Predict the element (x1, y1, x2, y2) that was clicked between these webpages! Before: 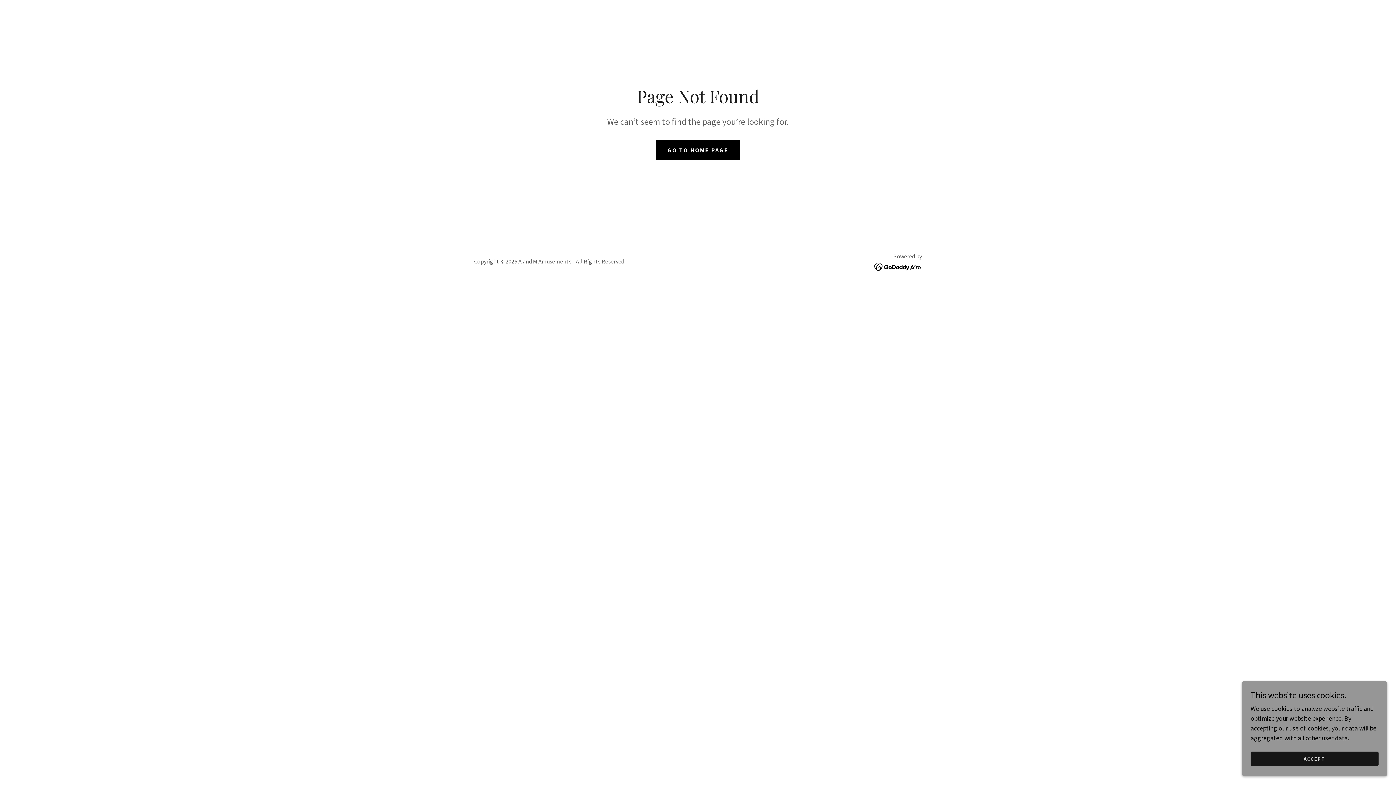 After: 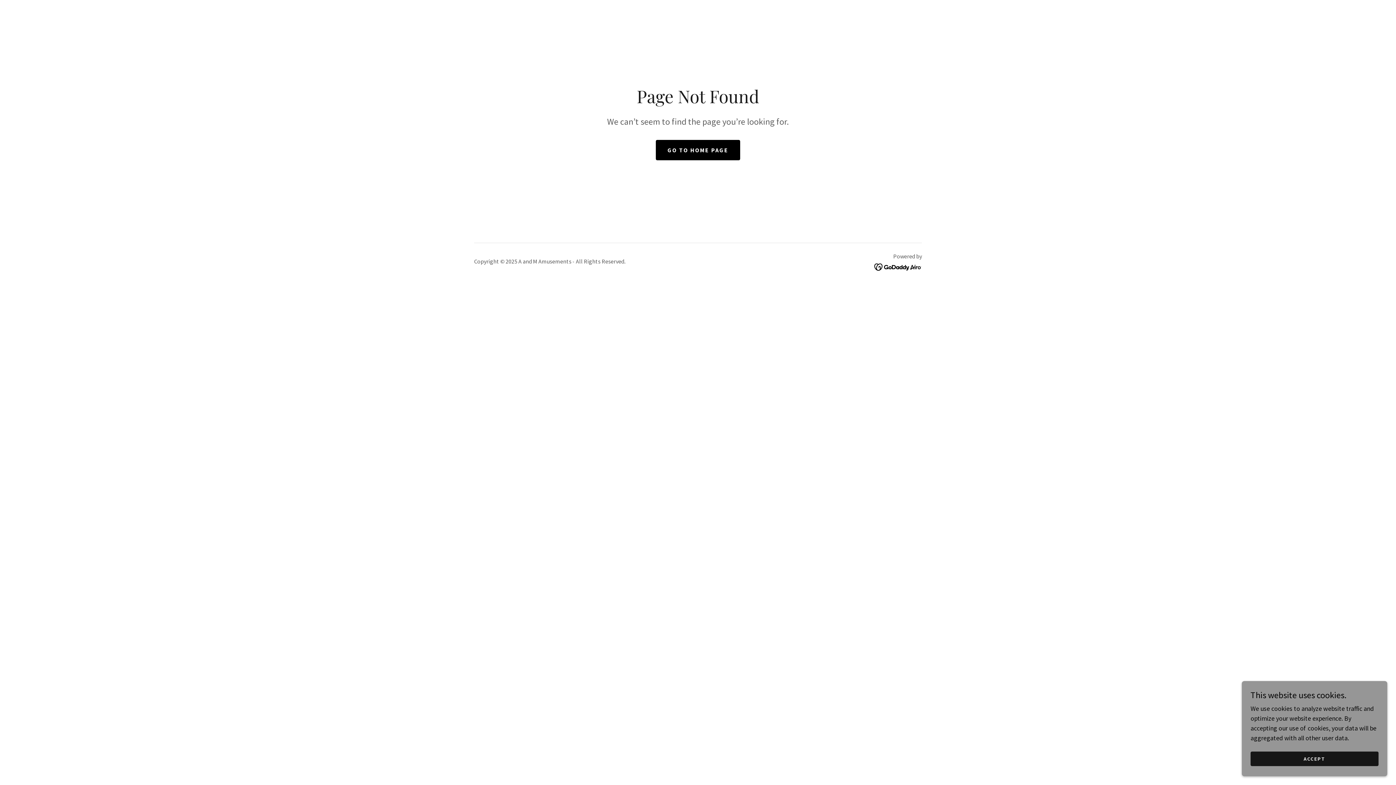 Action: bbox: (874, 262, 922, 270)